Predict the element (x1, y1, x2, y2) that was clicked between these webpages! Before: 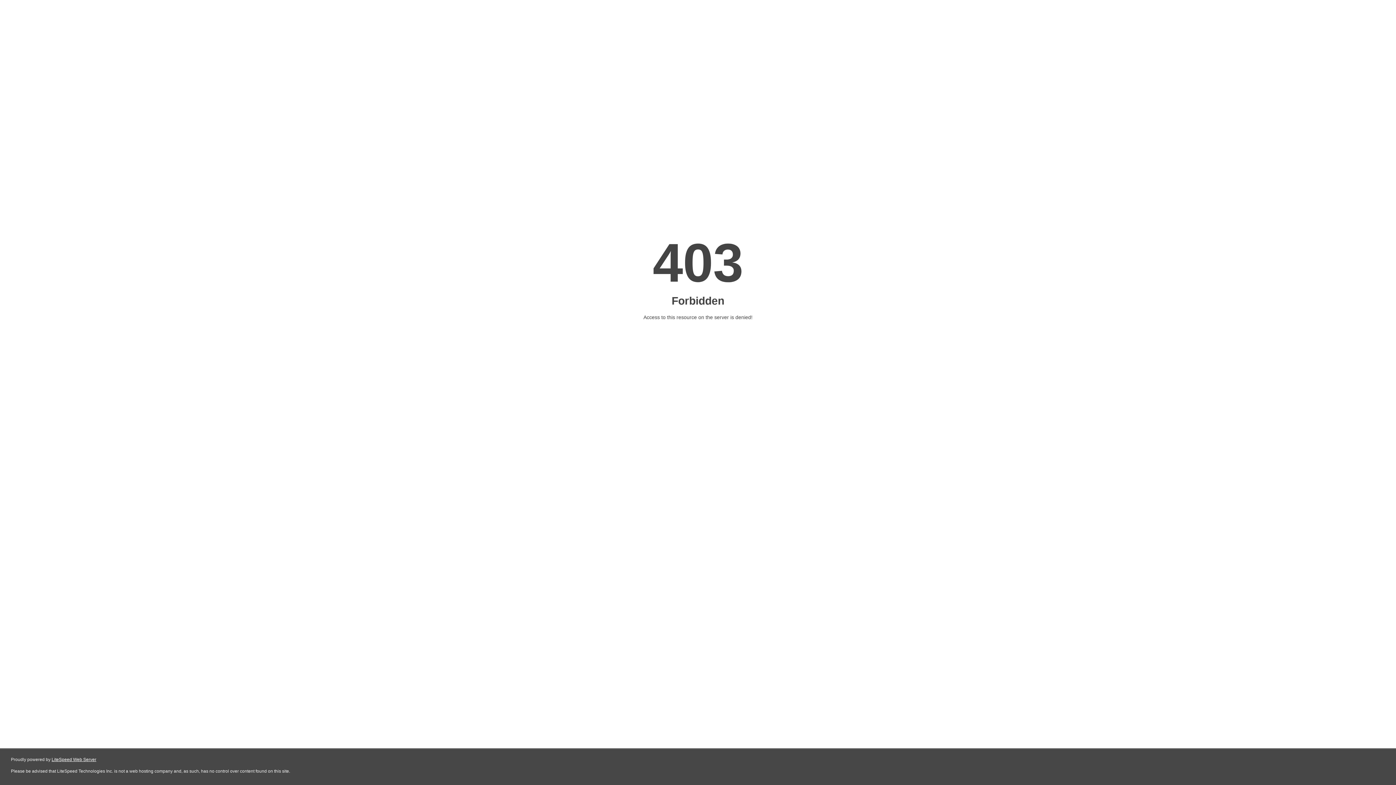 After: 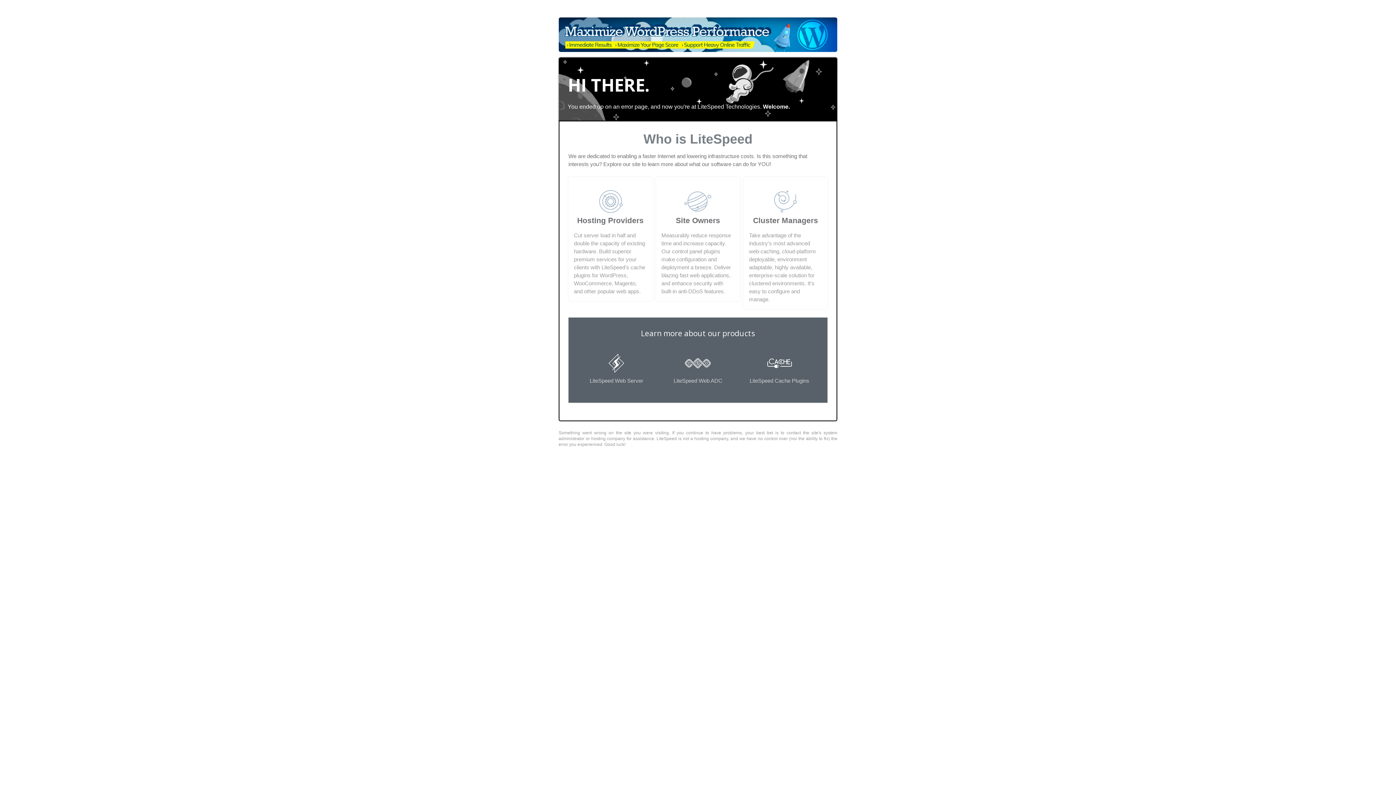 Action: bbox: (51, 757, 96, 762) label: LiteSpeed Web Server